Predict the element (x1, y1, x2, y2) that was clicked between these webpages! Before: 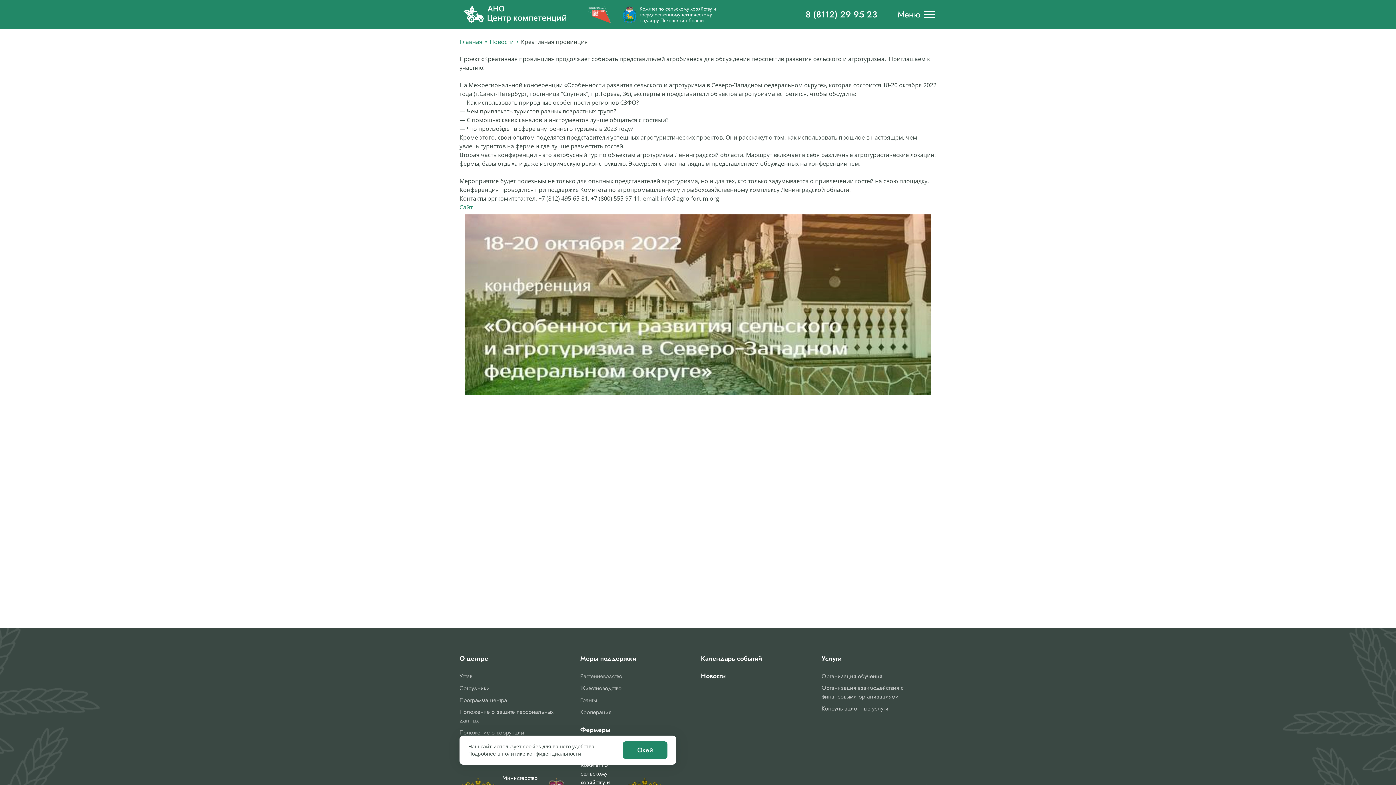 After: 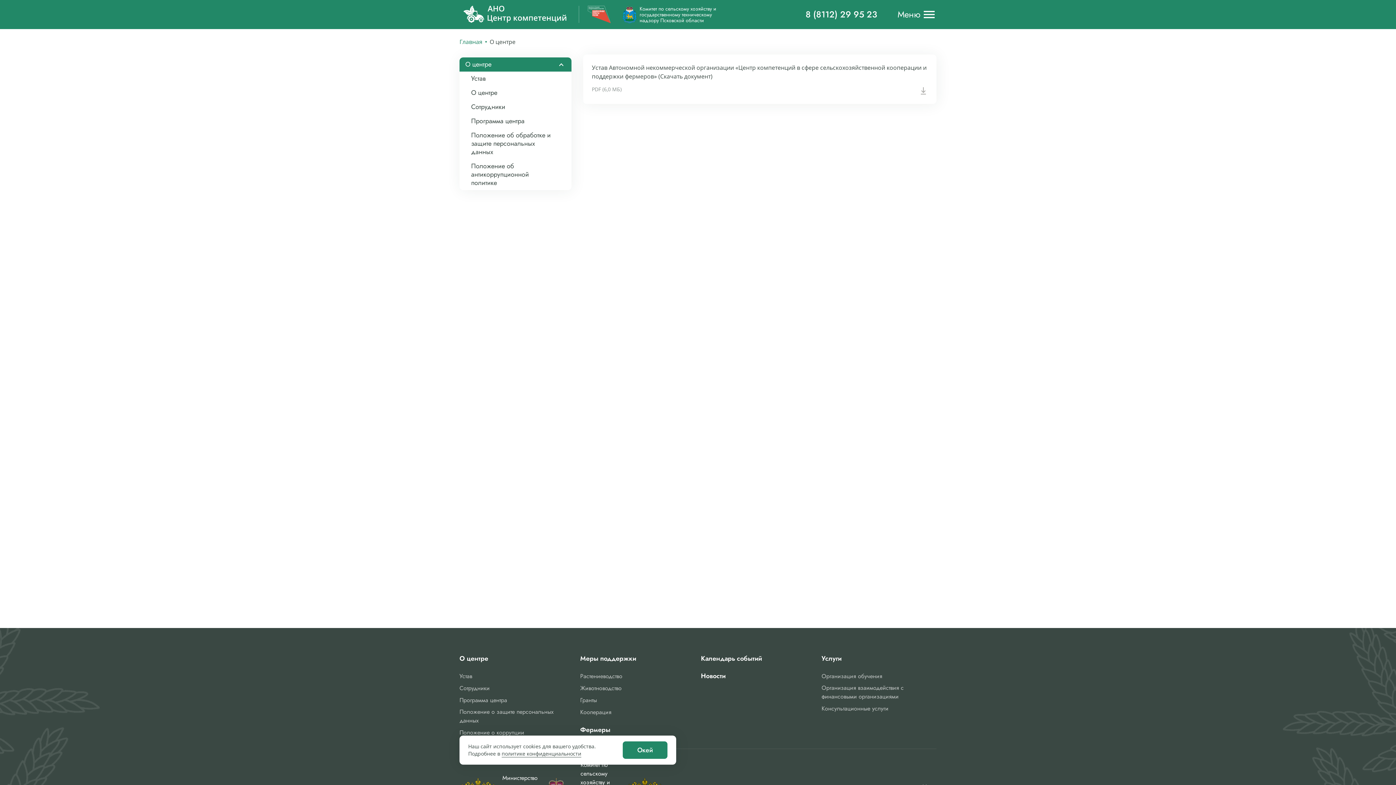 Action: bbox: (459, 654, 488, 663) label: О центре